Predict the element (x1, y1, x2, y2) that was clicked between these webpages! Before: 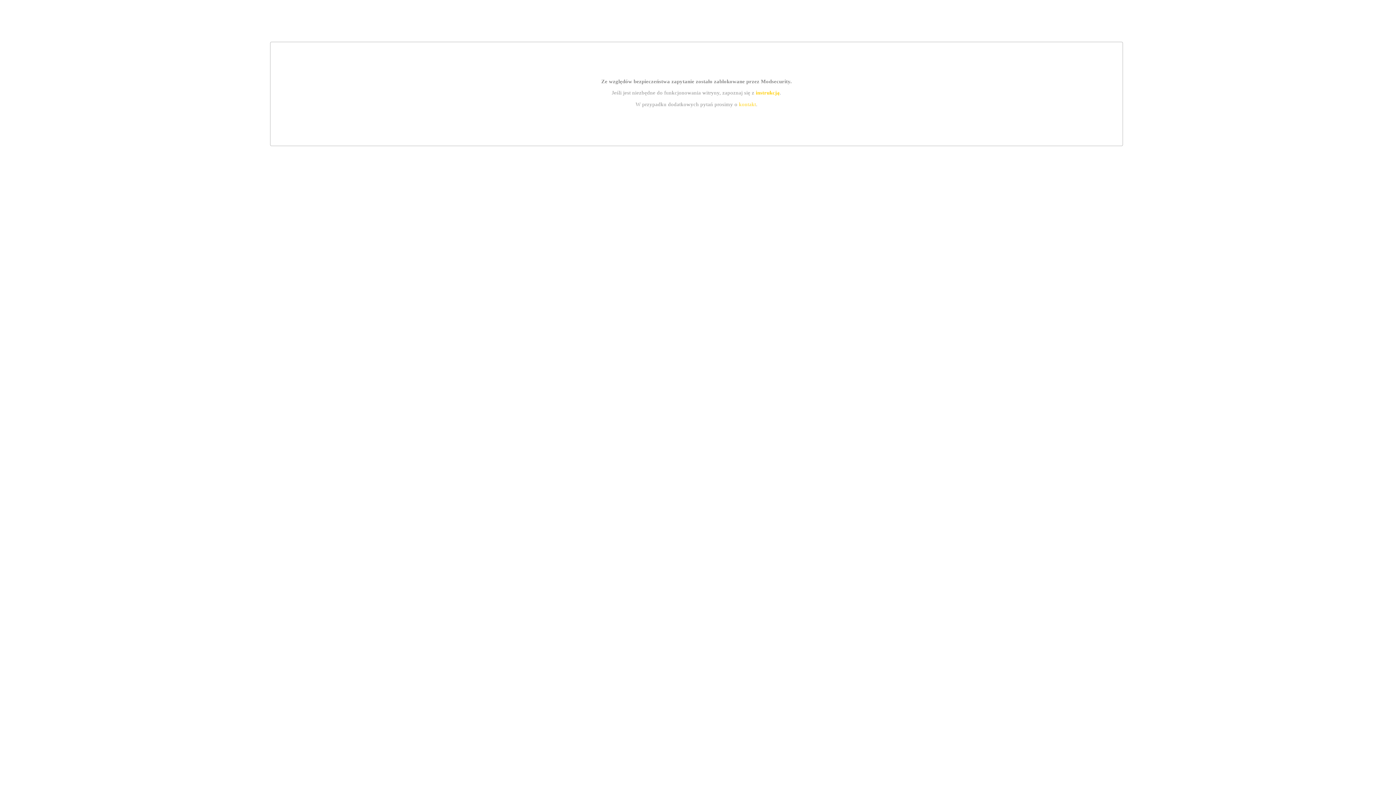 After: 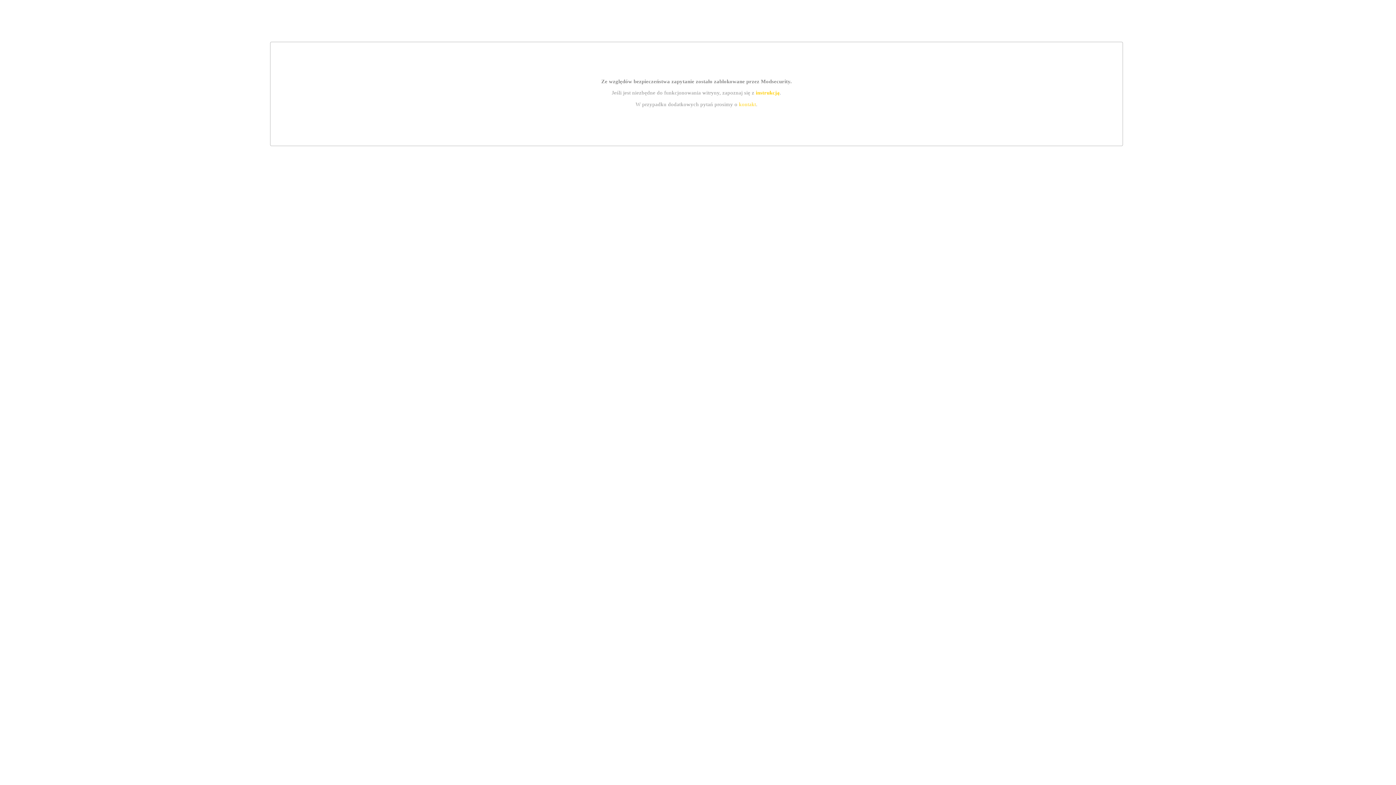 Action: label: kontakt bbox: (739, 101, 756, 107)